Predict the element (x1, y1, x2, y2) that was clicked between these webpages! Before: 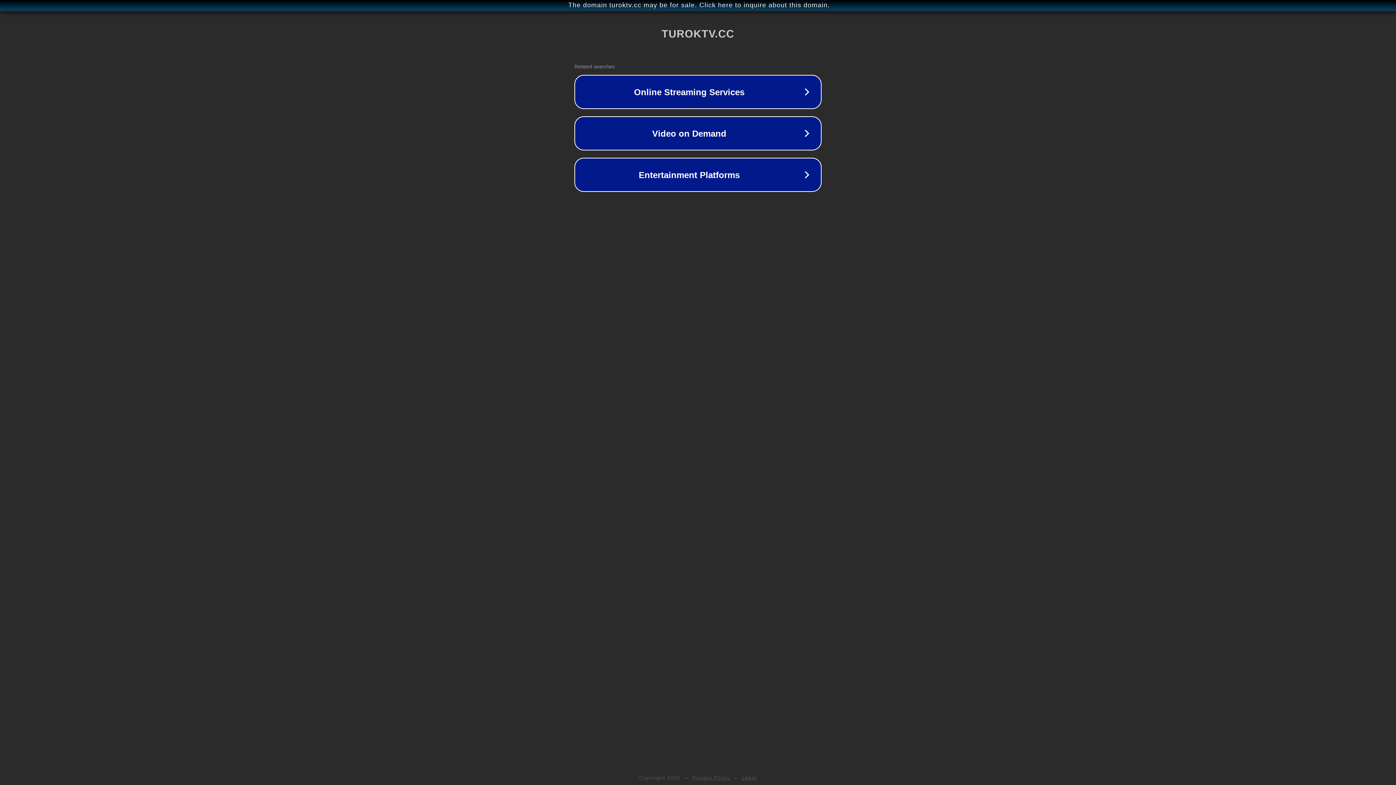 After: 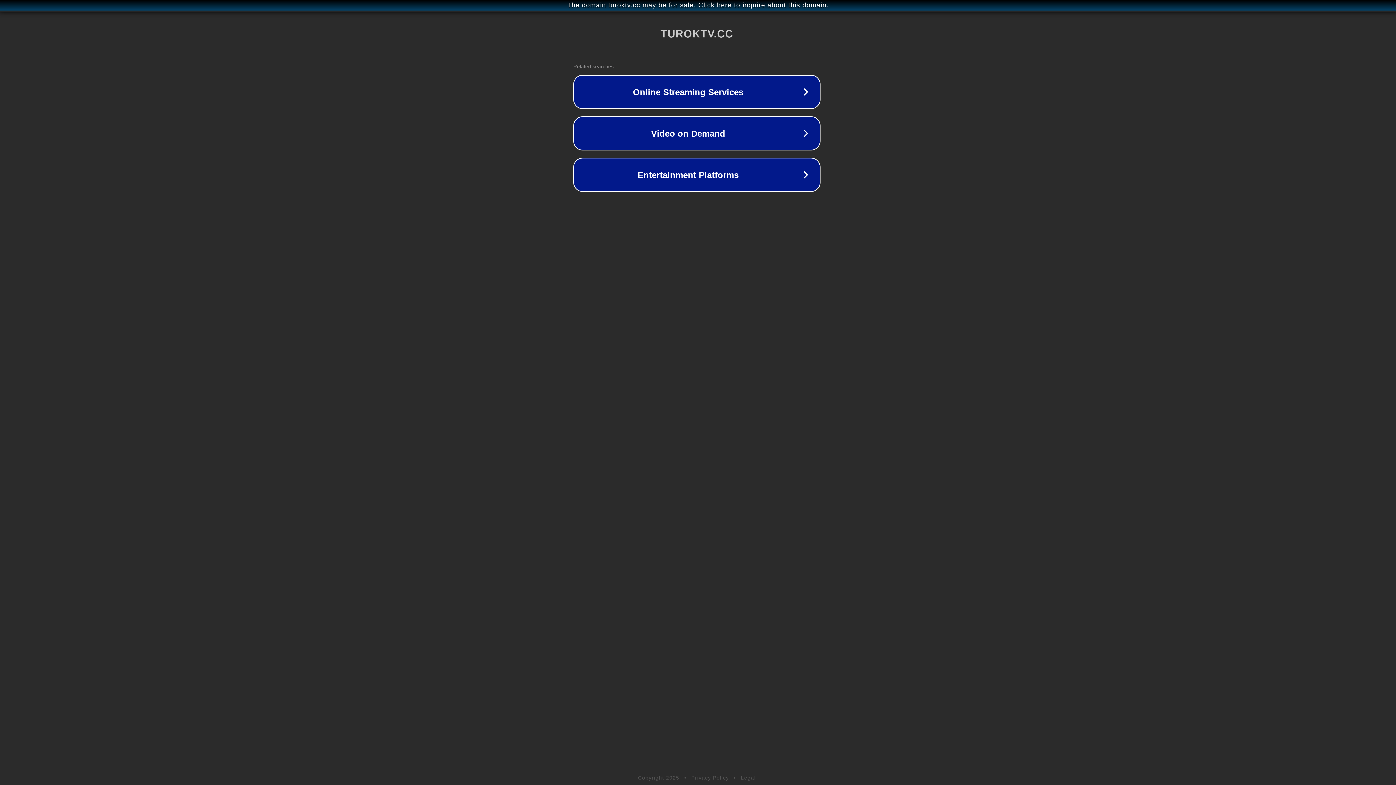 Action: bbox: (1, 1, 1397, 9) label: The domain turoktv.cc may be for sale. Click here to inquire about this domain.